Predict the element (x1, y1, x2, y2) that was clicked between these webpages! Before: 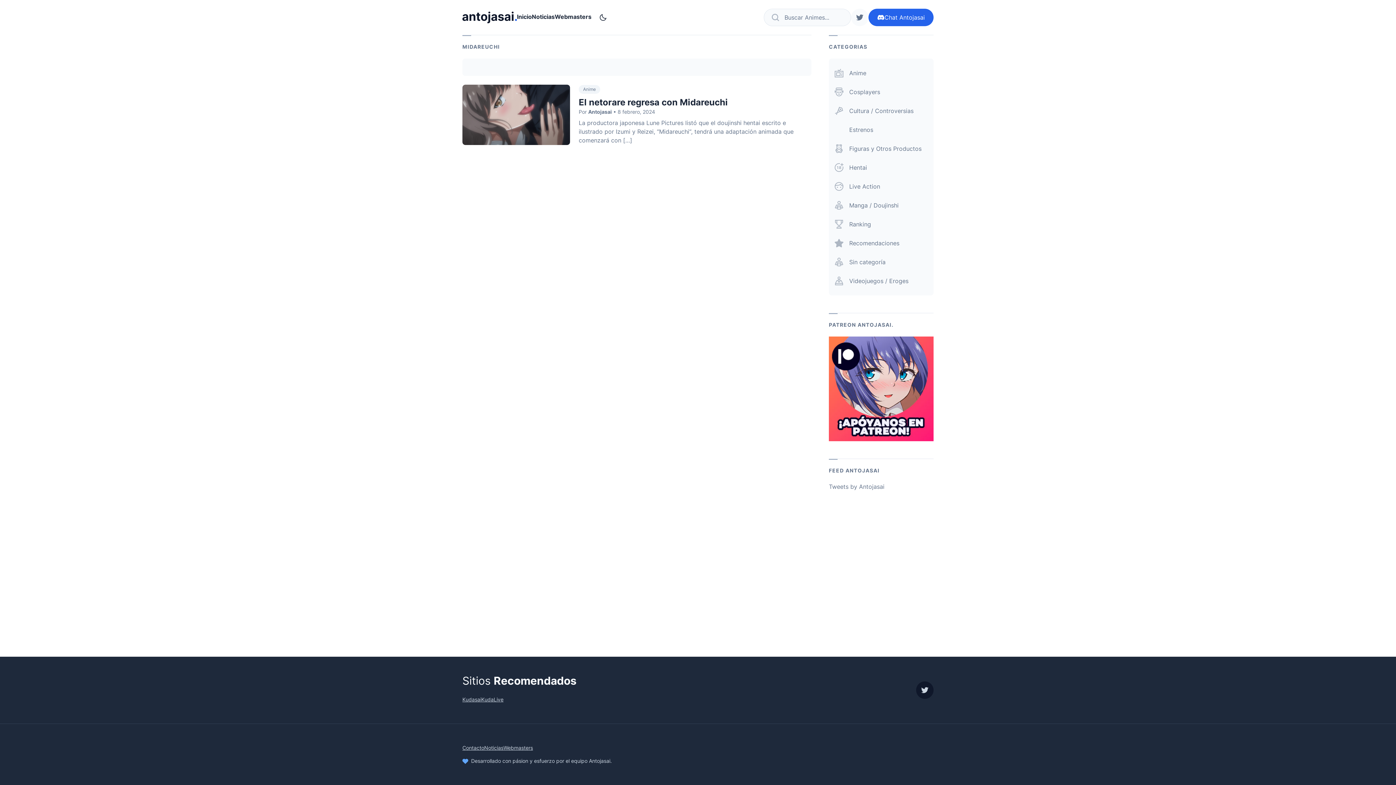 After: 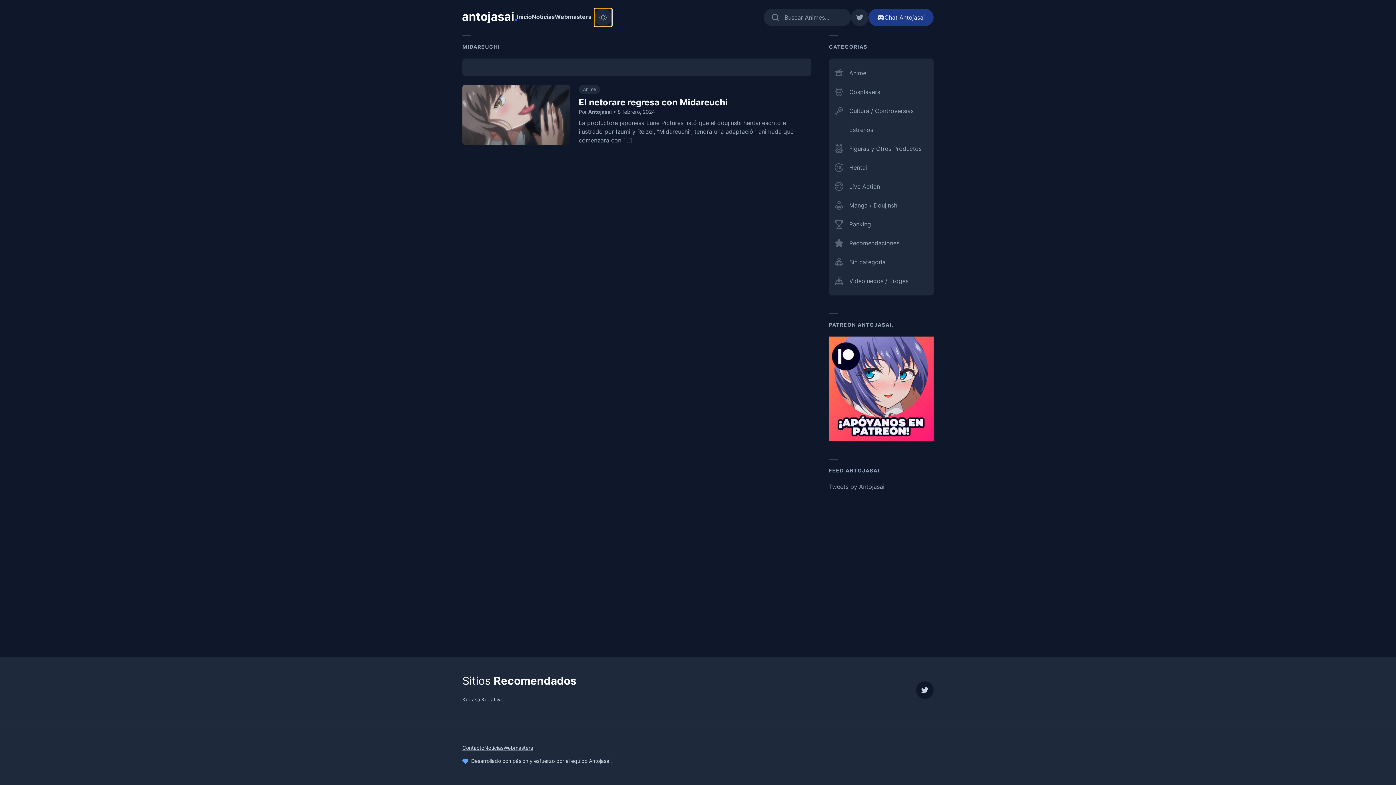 Action: label: modo oscuro bbox: (594, 8, 612, 26)